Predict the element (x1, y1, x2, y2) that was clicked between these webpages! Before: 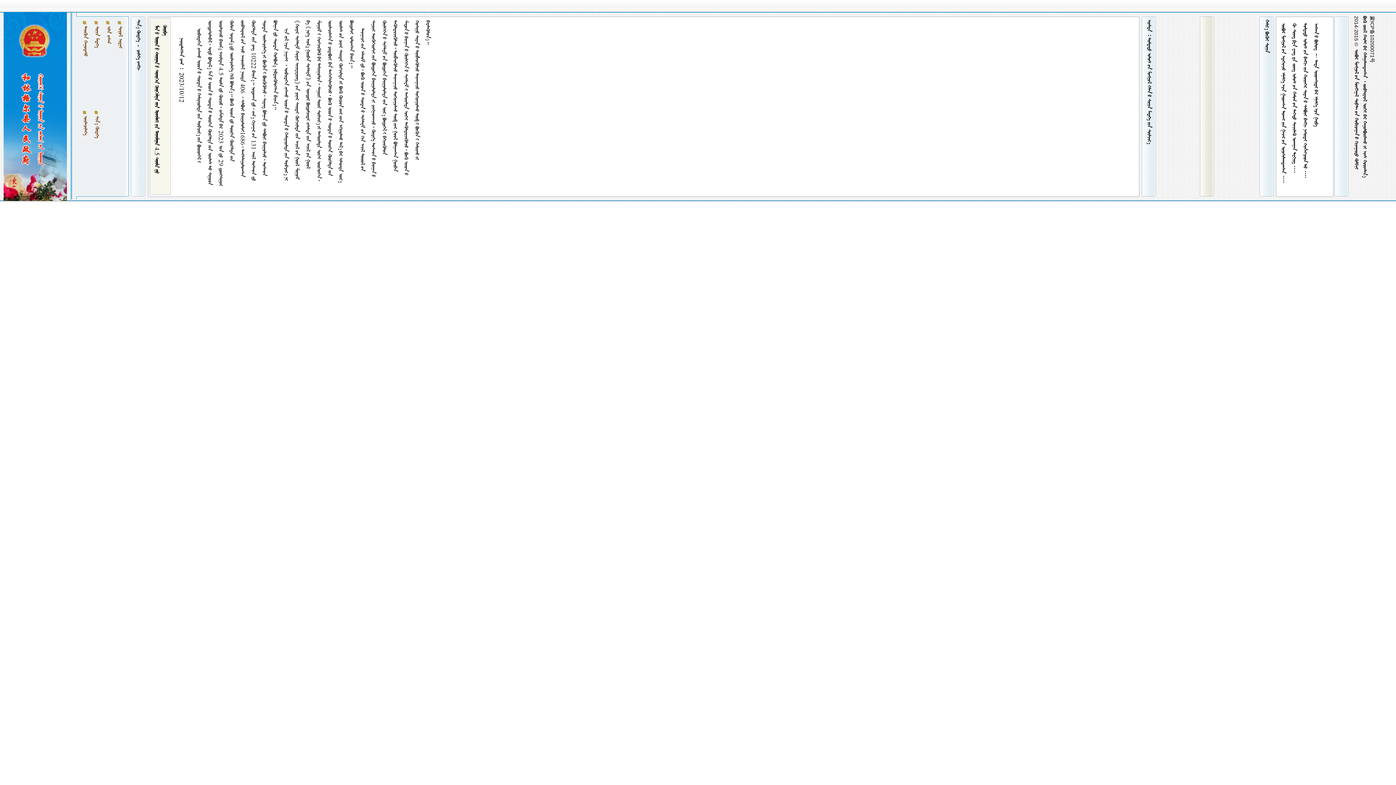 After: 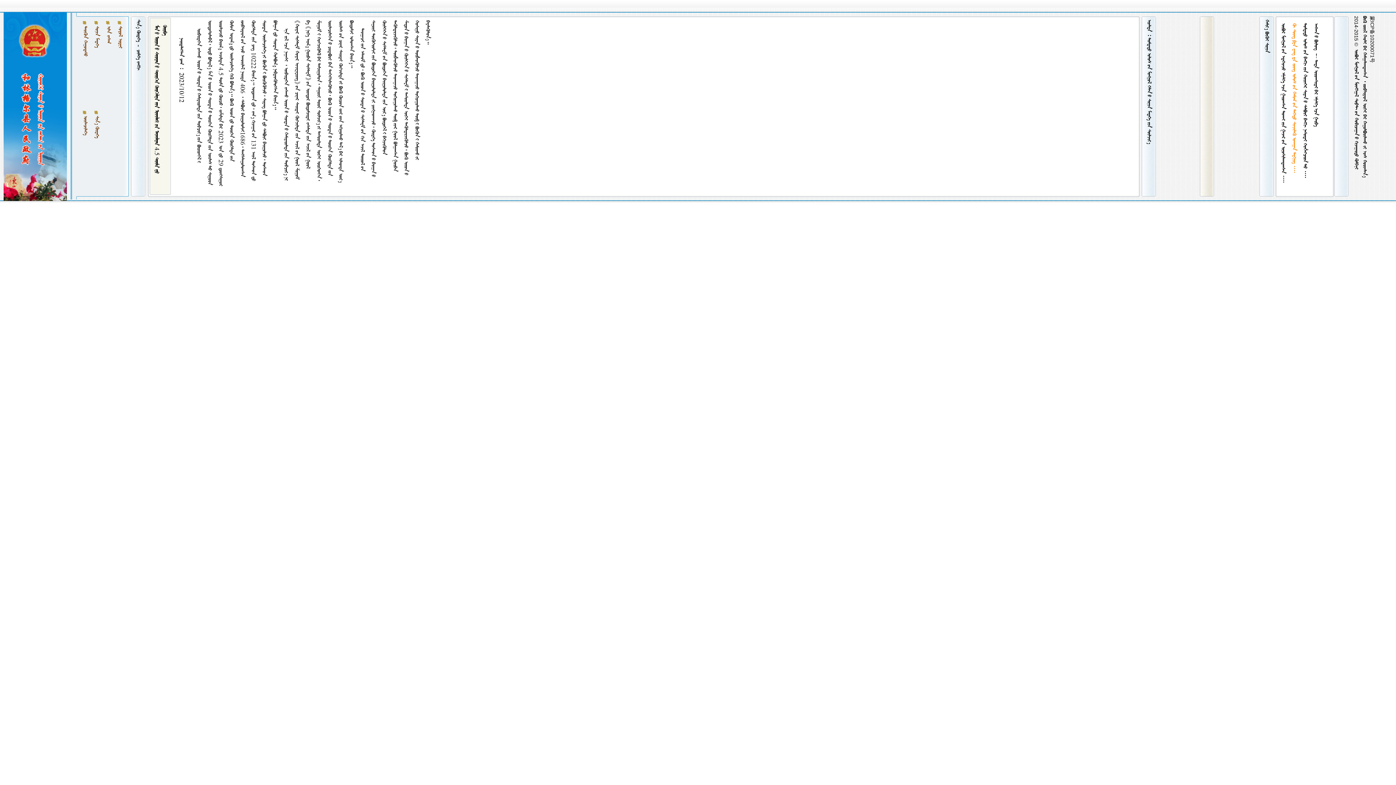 Action: bbox: (1291, 23, 1297, 173) label:             